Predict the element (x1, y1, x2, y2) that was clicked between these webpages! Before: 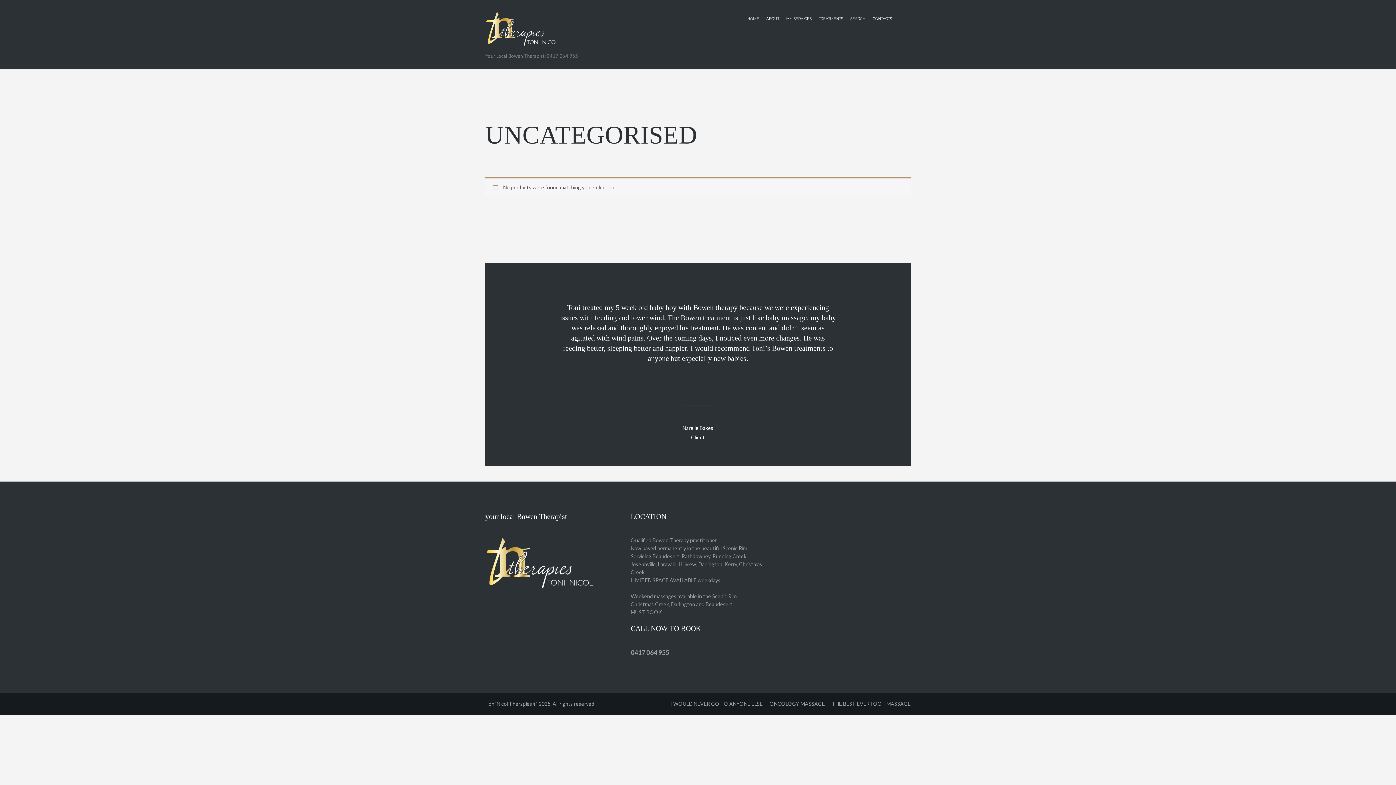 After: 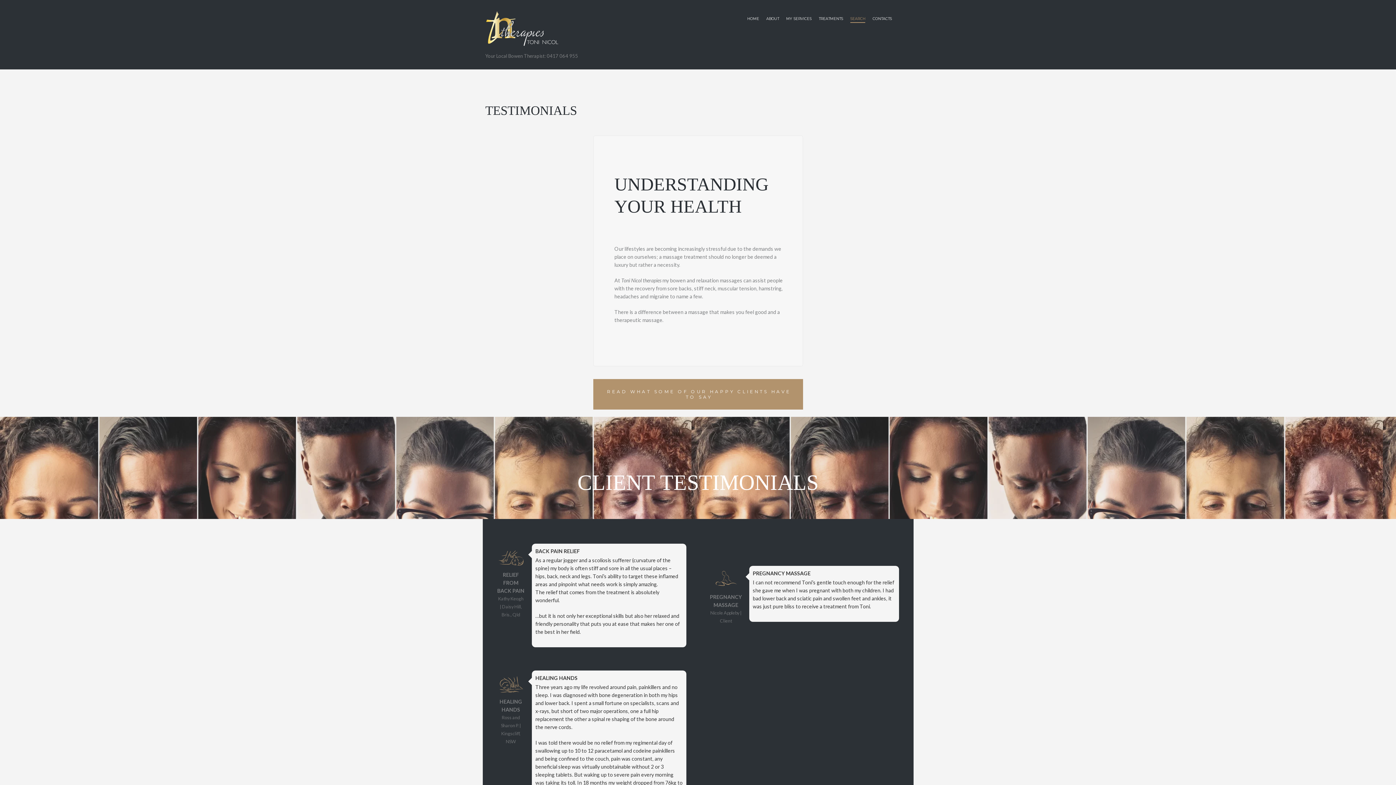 Action: bbox: (769, 701, 825, 707) label: ONCOLOGY MASSAGE